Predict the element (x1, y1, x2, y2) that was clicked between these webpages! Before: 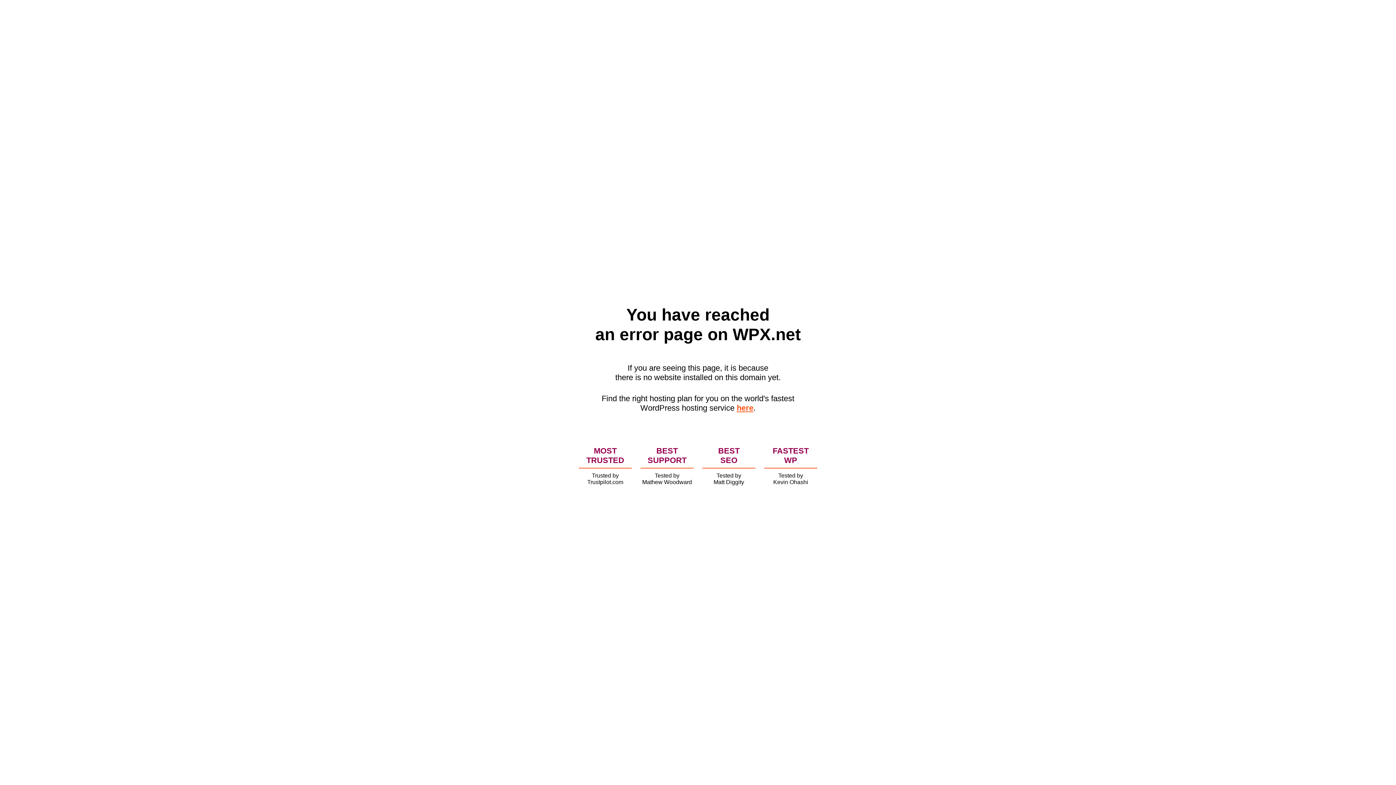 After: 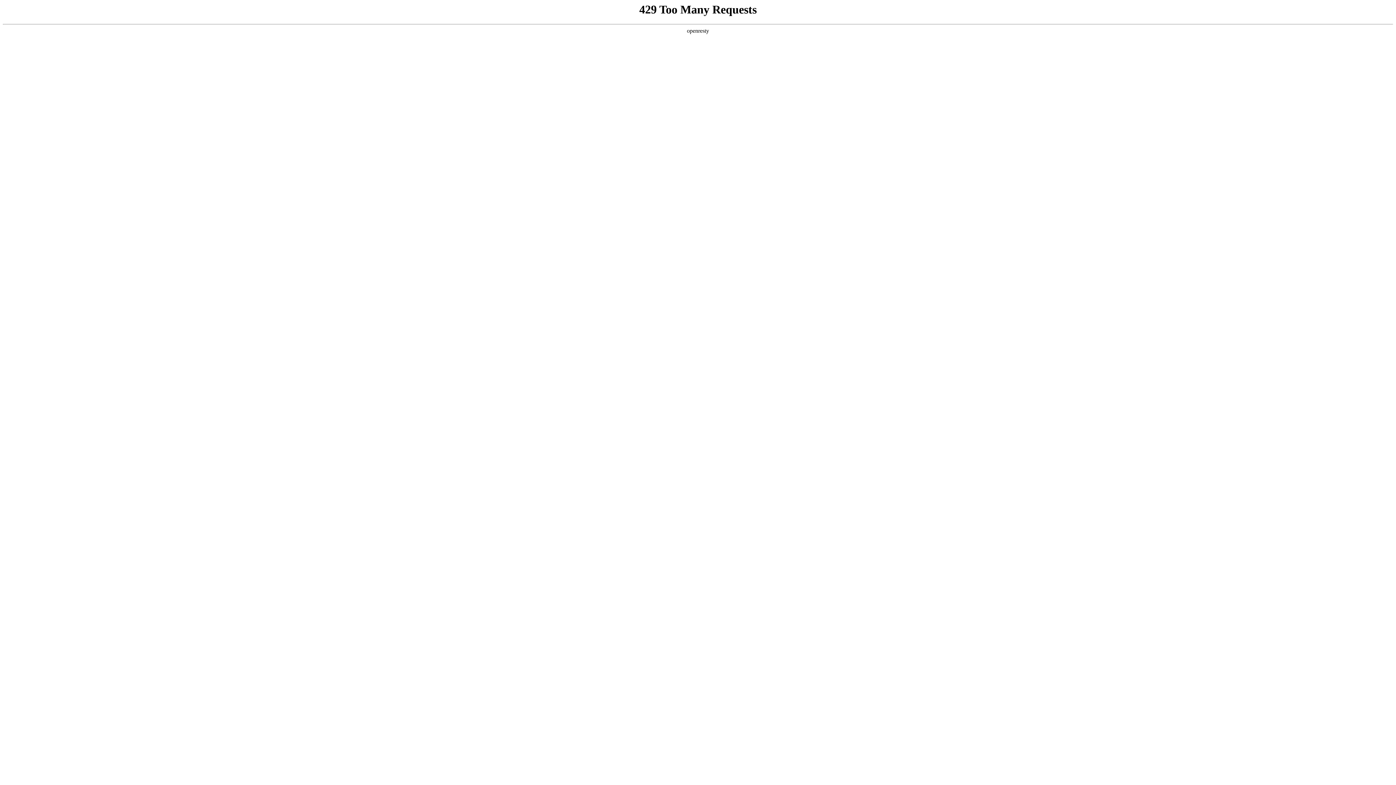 Action: label: here bbox: (736, 403, 753, 412)